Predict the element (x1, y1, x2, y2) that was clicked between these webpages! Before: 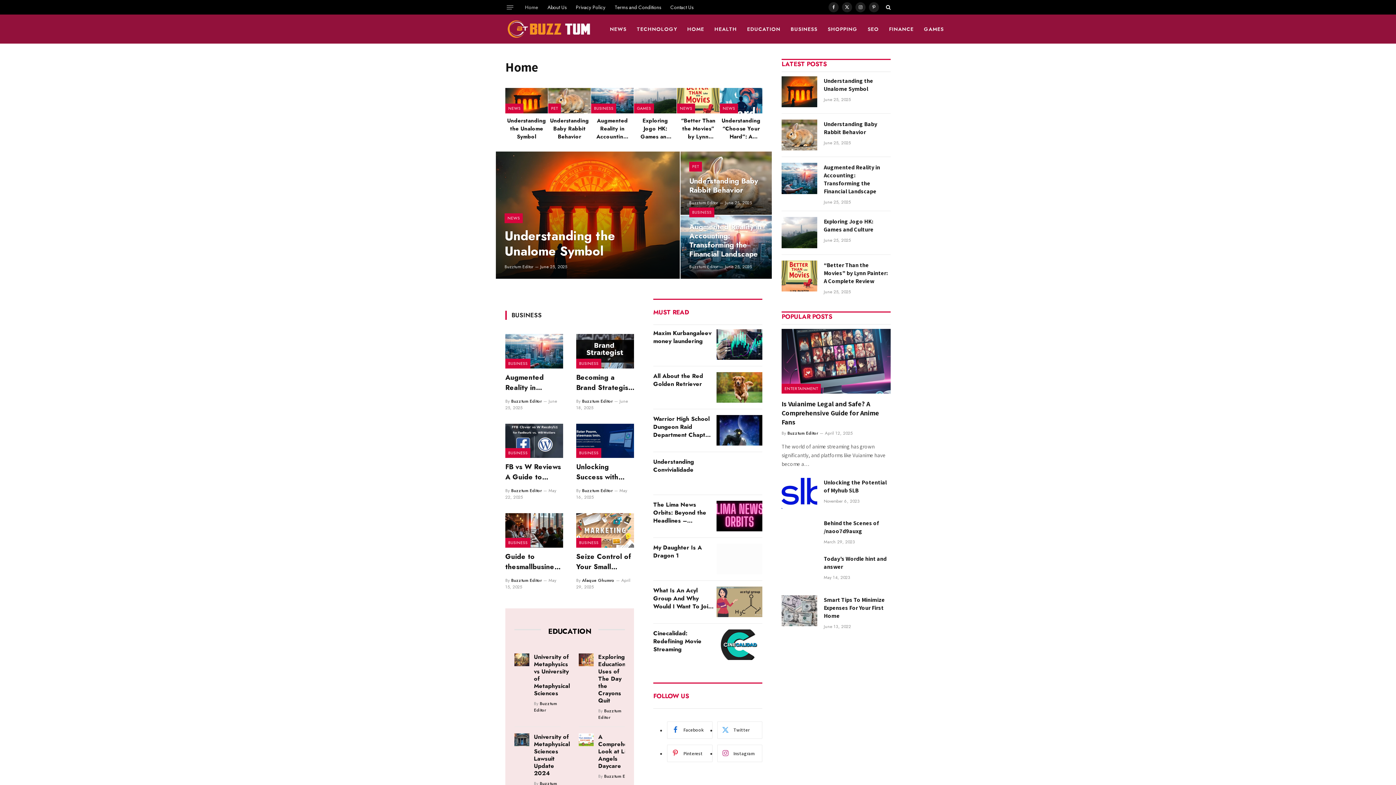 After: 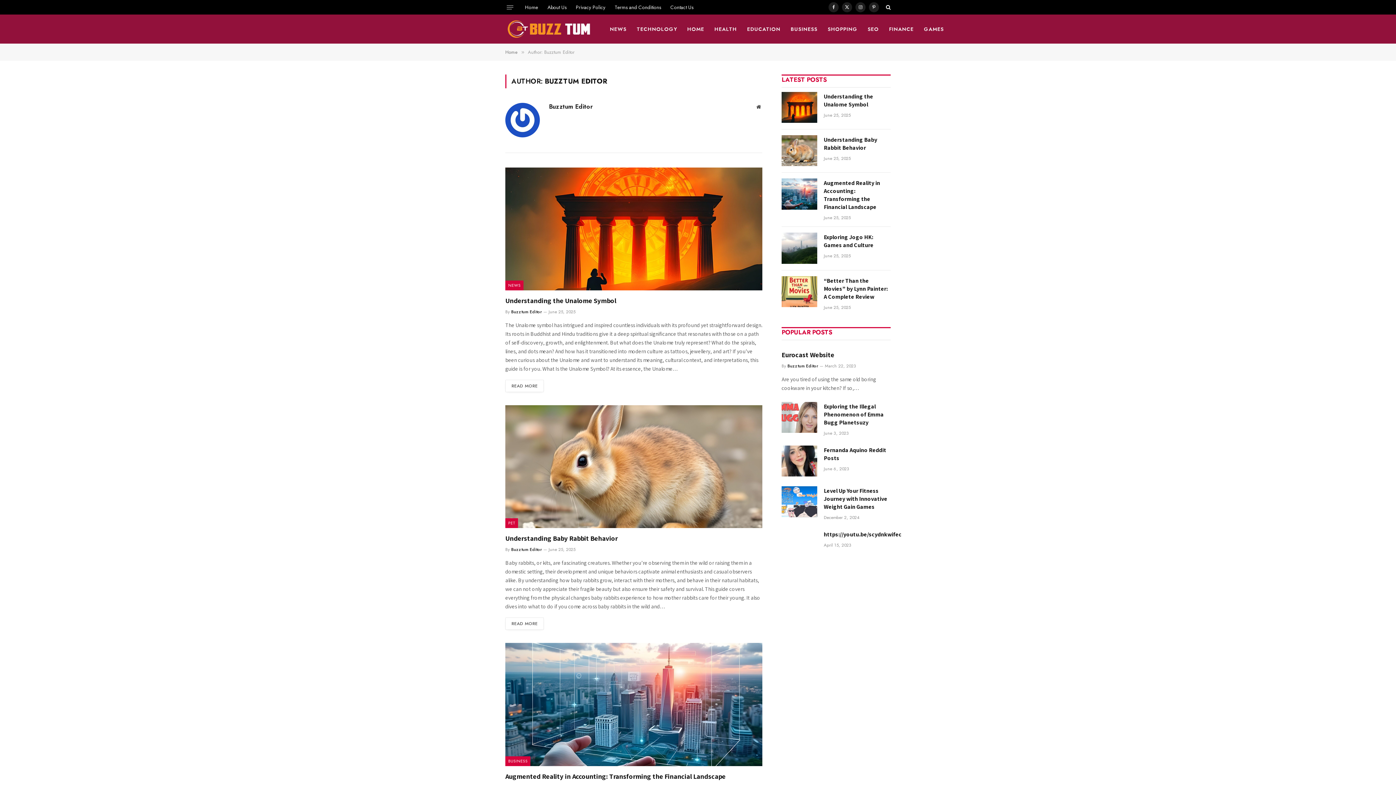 Action: bbox: (598, 707, 621, 721) label: Buzztum Editor